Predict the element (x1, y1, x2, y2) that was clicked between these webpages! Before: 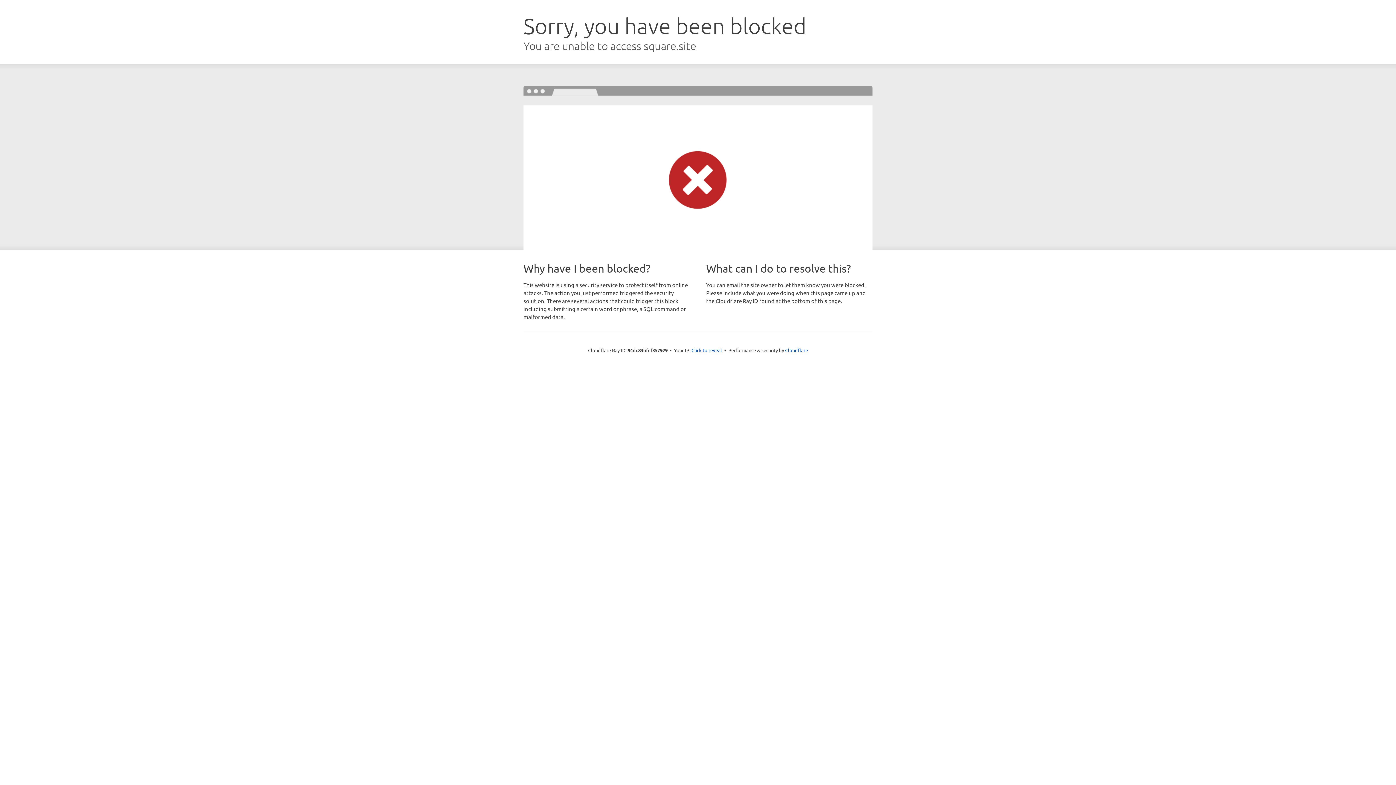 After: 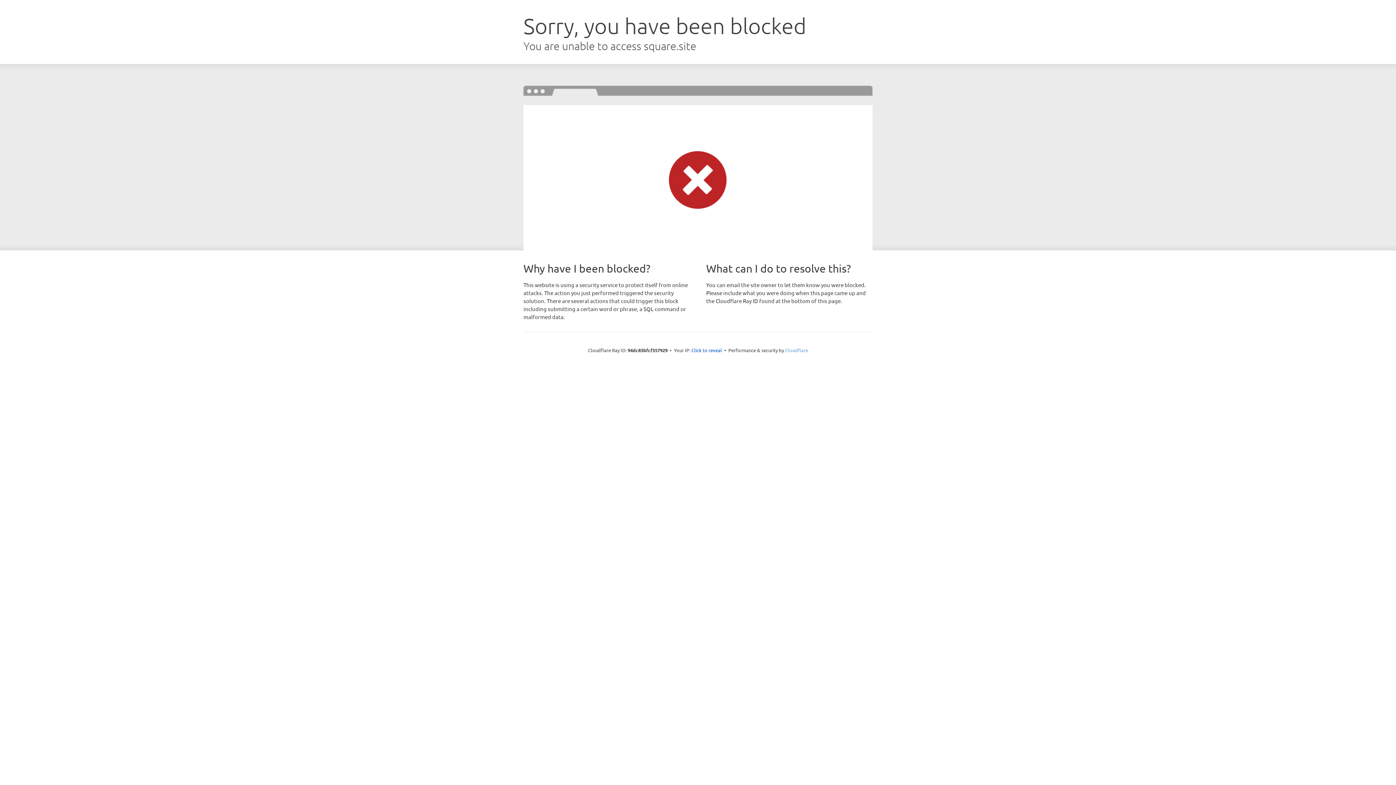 Action: label: Cloudflare bbox: (785, 347, 808, 353)